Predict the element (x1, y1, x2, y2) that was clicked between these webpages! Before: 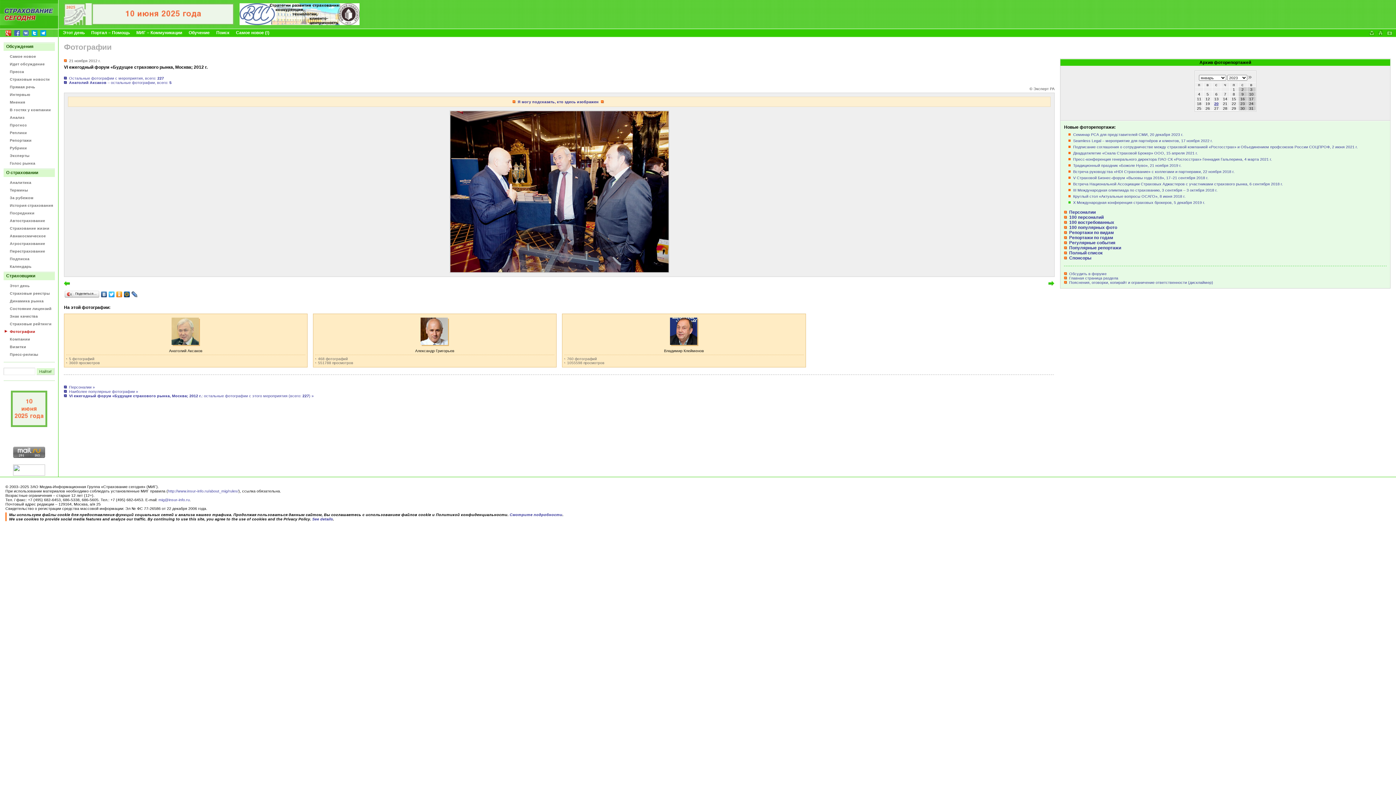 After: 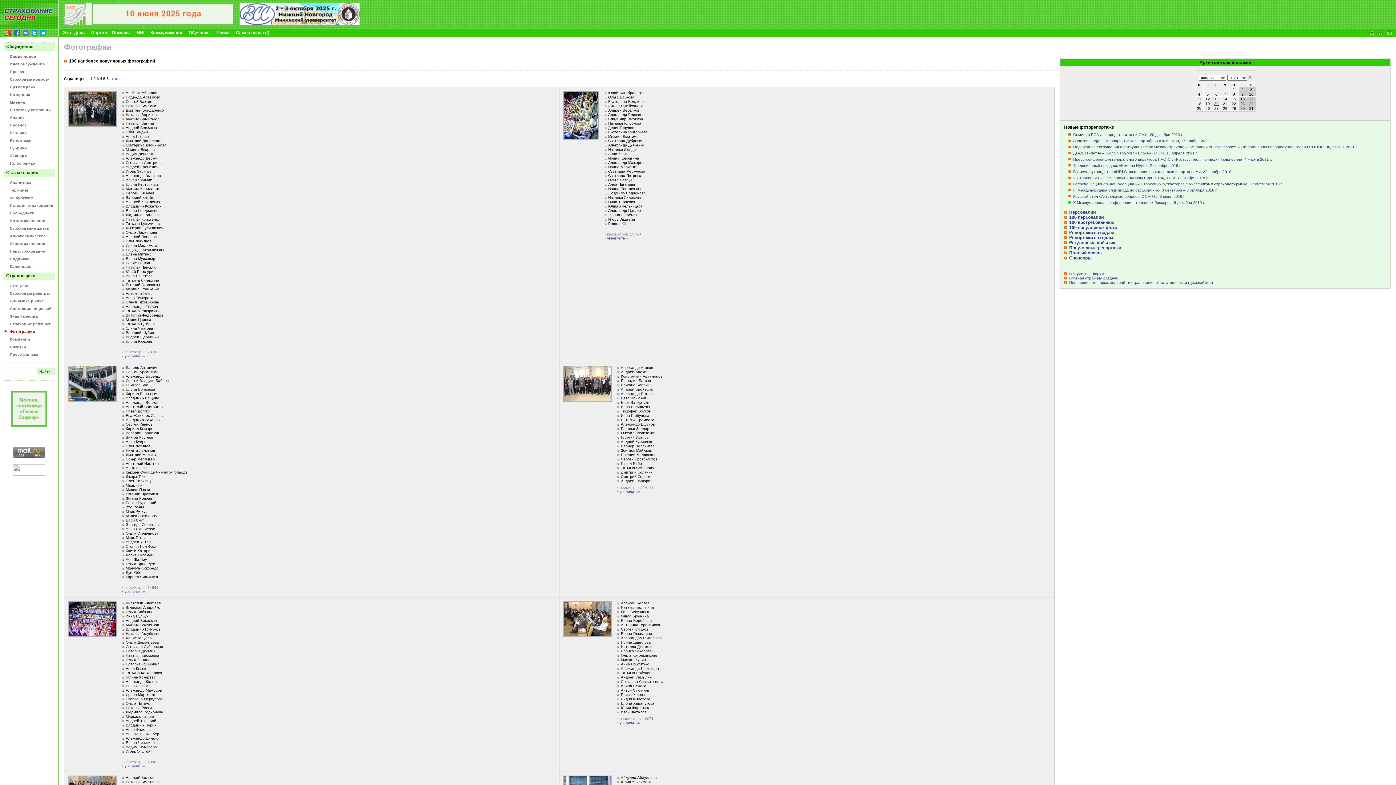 Action: label:  100 популярных фото bbox: (1064, 225, 1117, 229)